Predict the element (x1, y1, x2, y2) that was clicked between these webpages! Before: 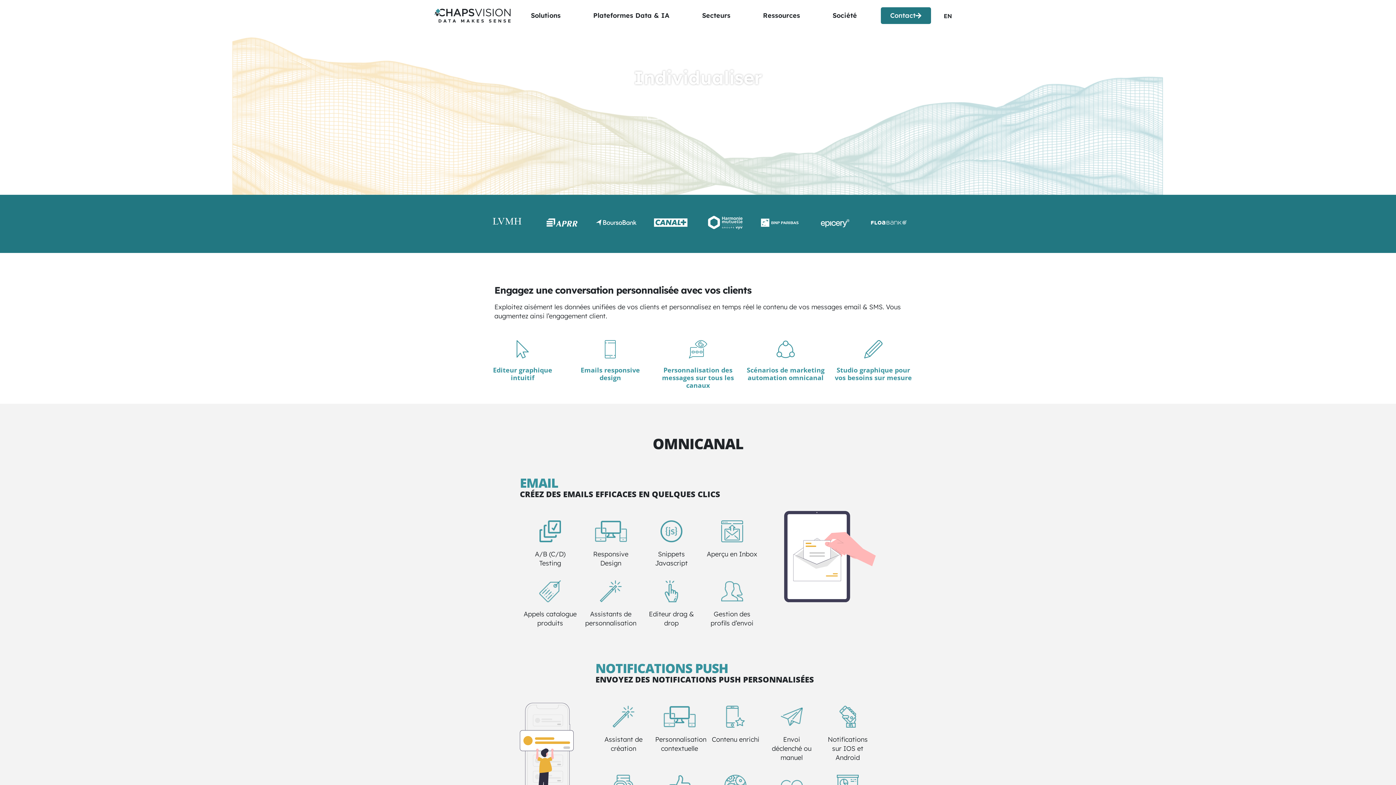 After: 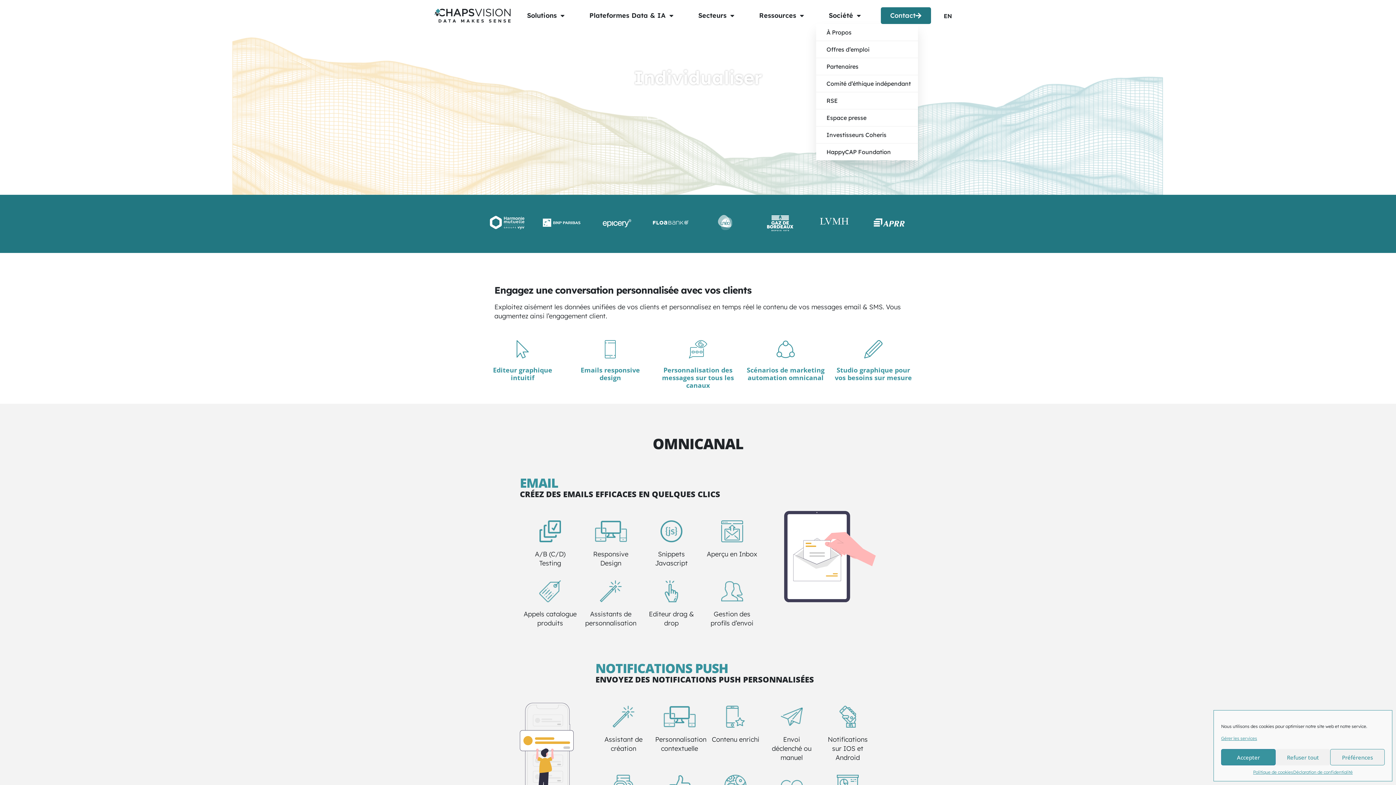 Action: bbox: (816, 7, 873, 24) label: Société